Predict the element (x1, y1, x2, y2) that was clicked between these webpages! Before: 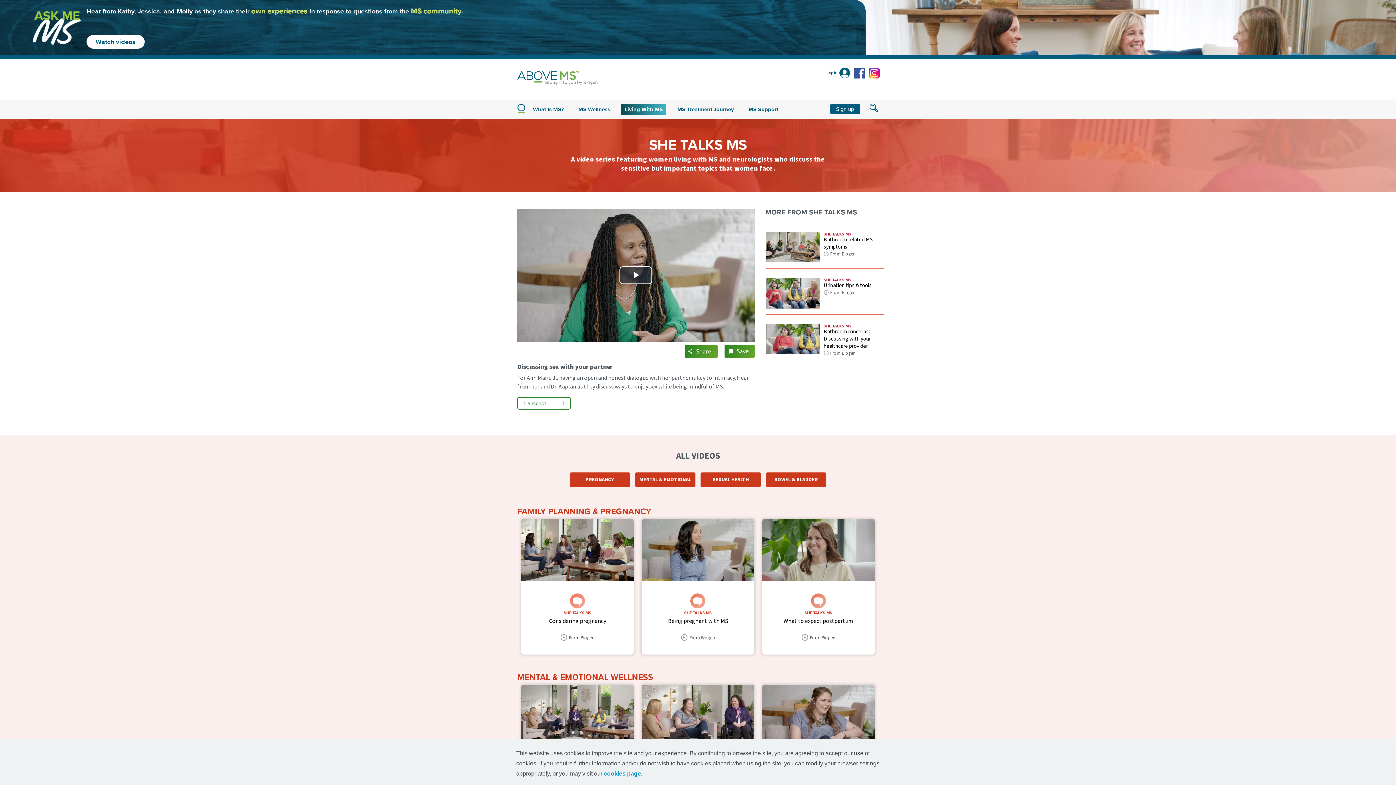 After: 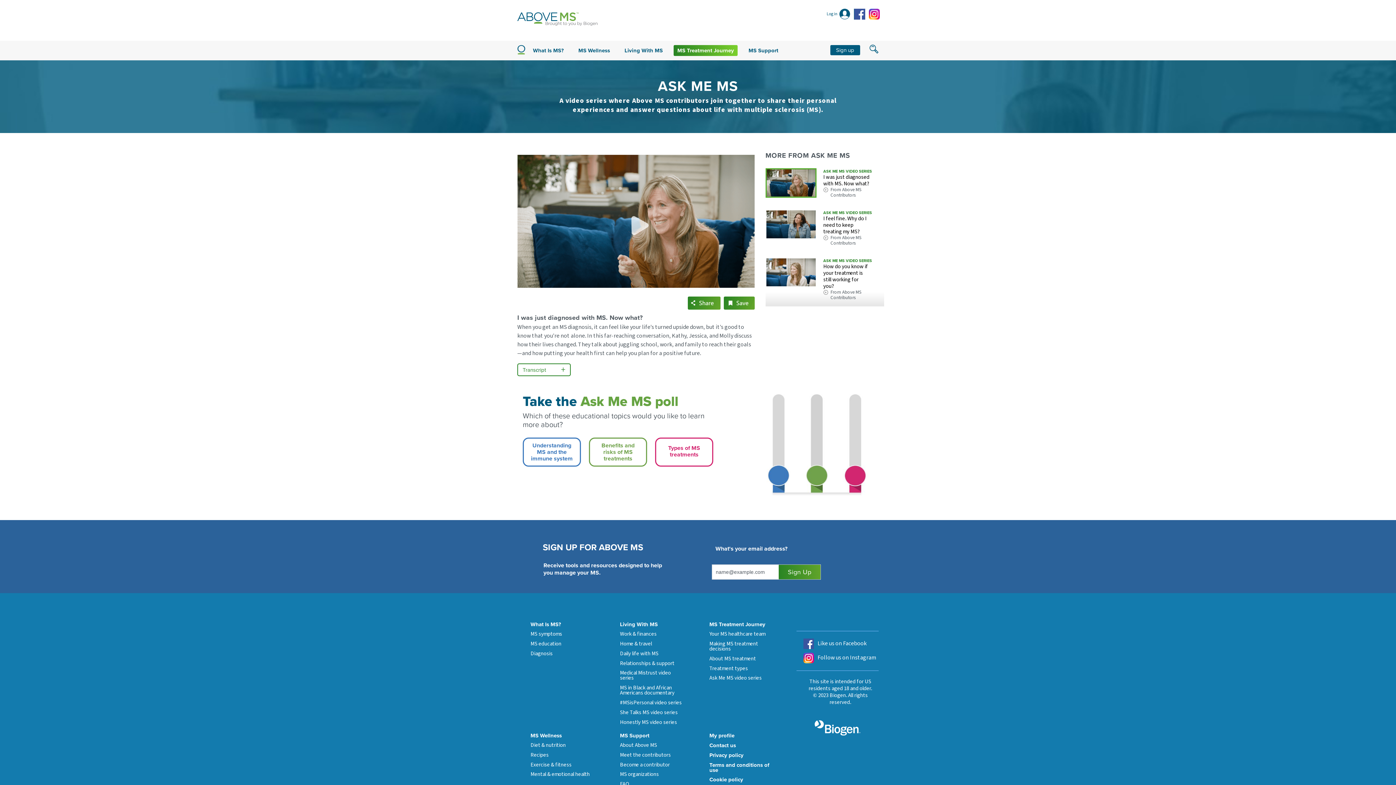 Action: bbox: (95, 37, 135, 46) label: Watch videos